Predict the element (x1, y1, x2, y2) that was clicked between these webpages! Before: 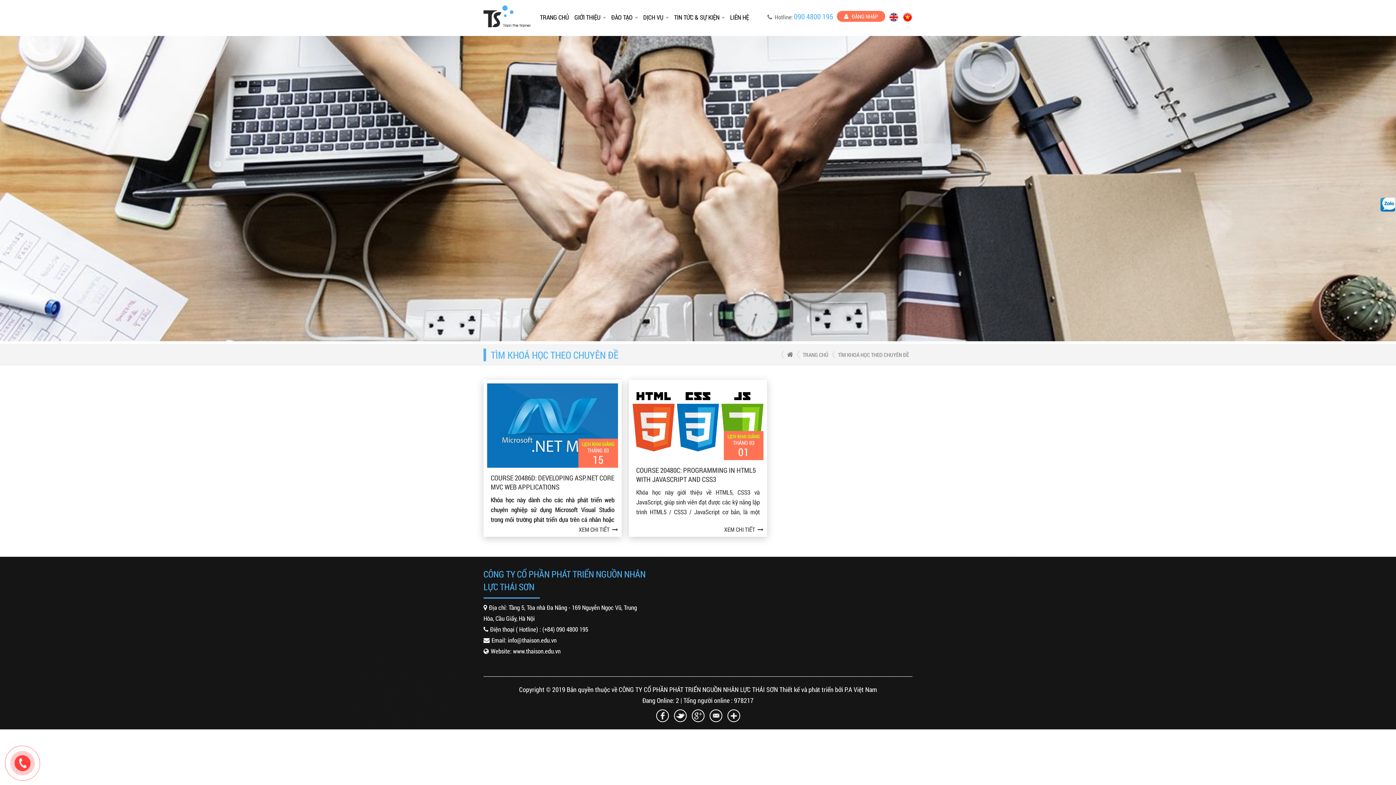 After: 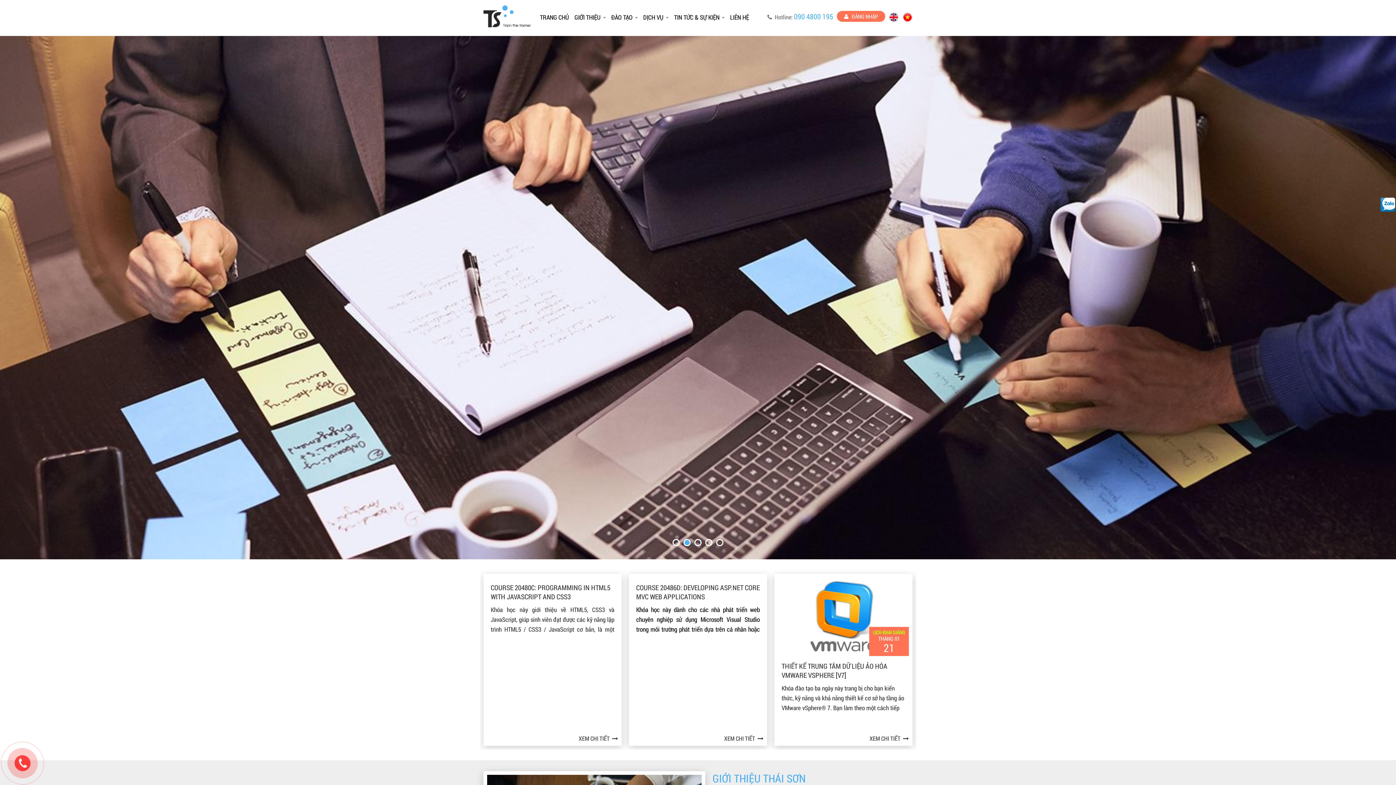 Action: label: TRANG CHỦ bbox: (802, 351, 828, 358)